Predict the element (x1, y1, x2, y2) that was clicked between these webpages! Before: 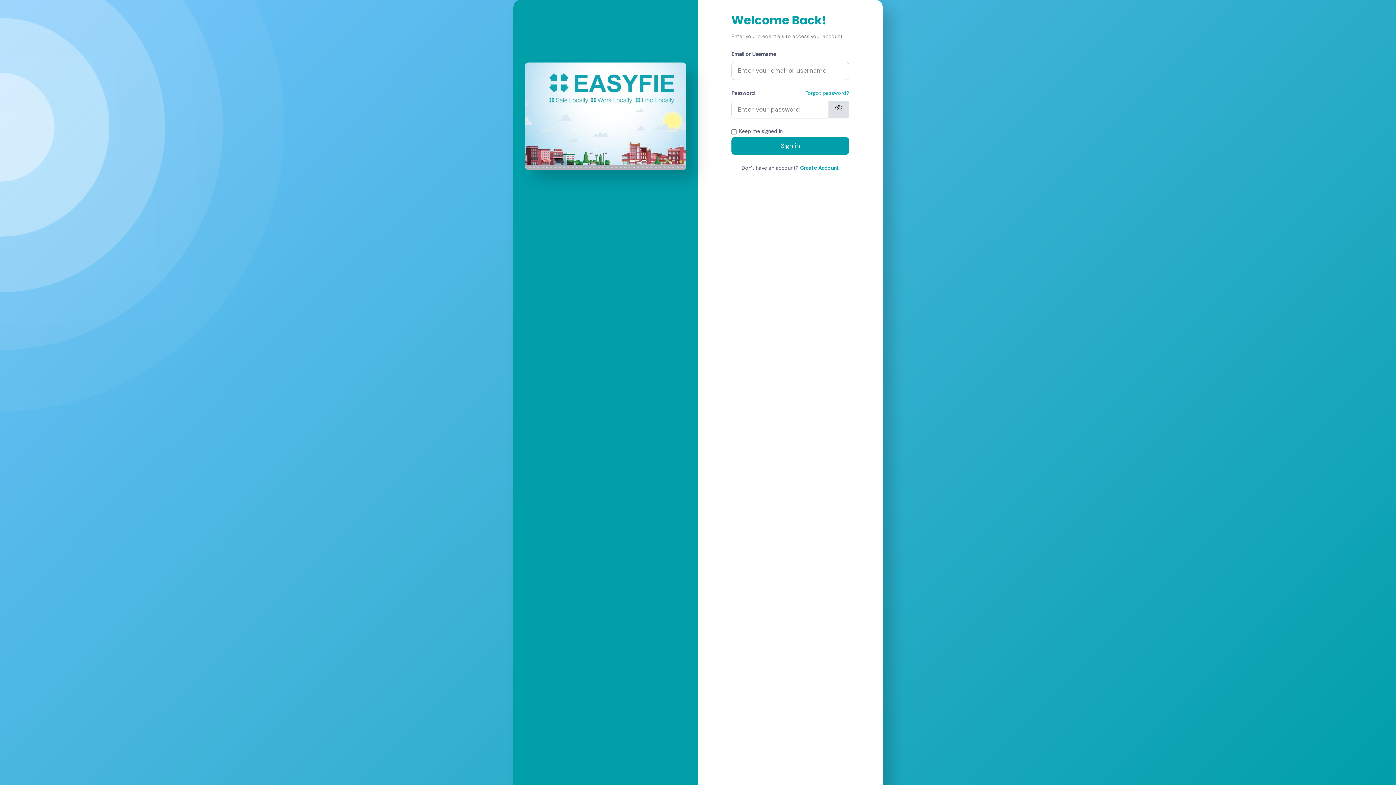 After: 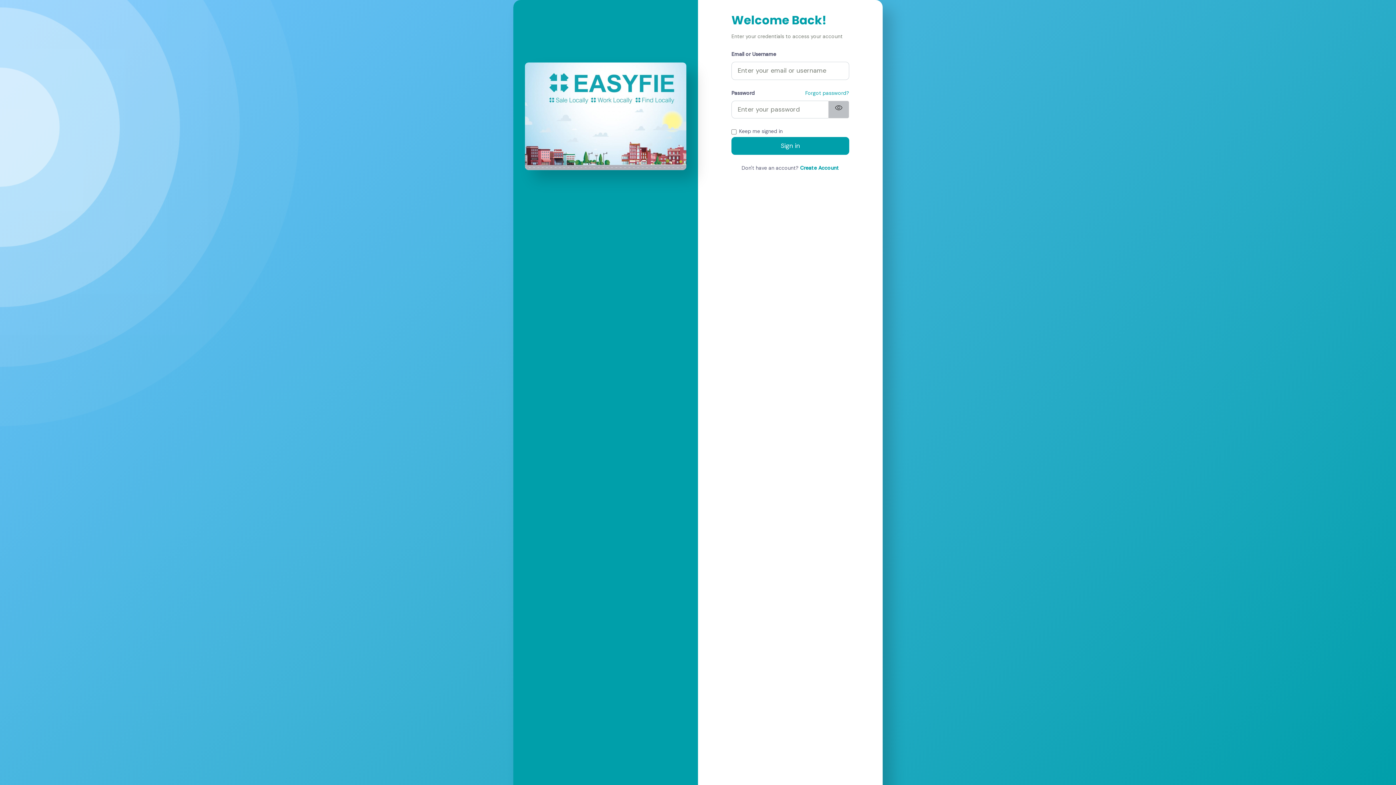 Action: bbox: (828, 100, 849, 118) label: visibility_off